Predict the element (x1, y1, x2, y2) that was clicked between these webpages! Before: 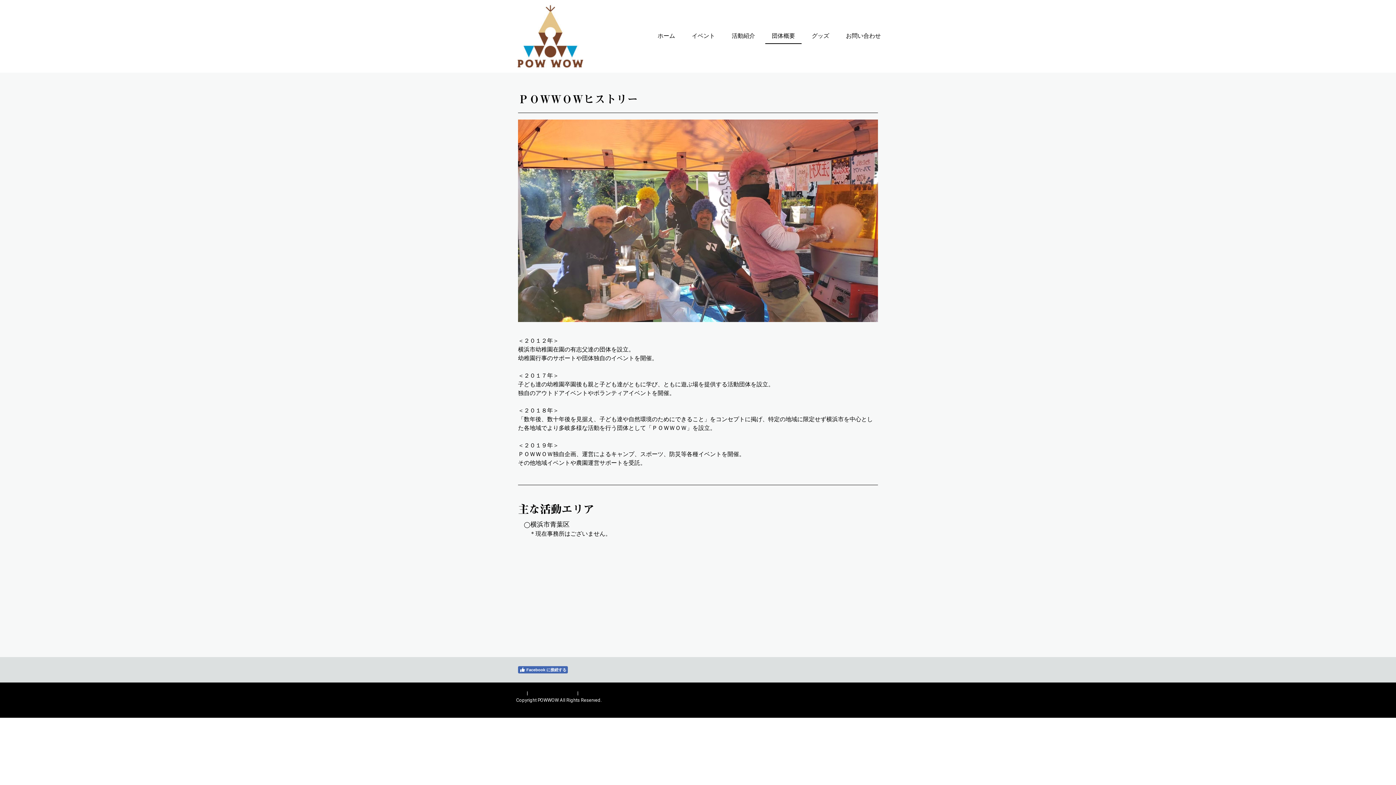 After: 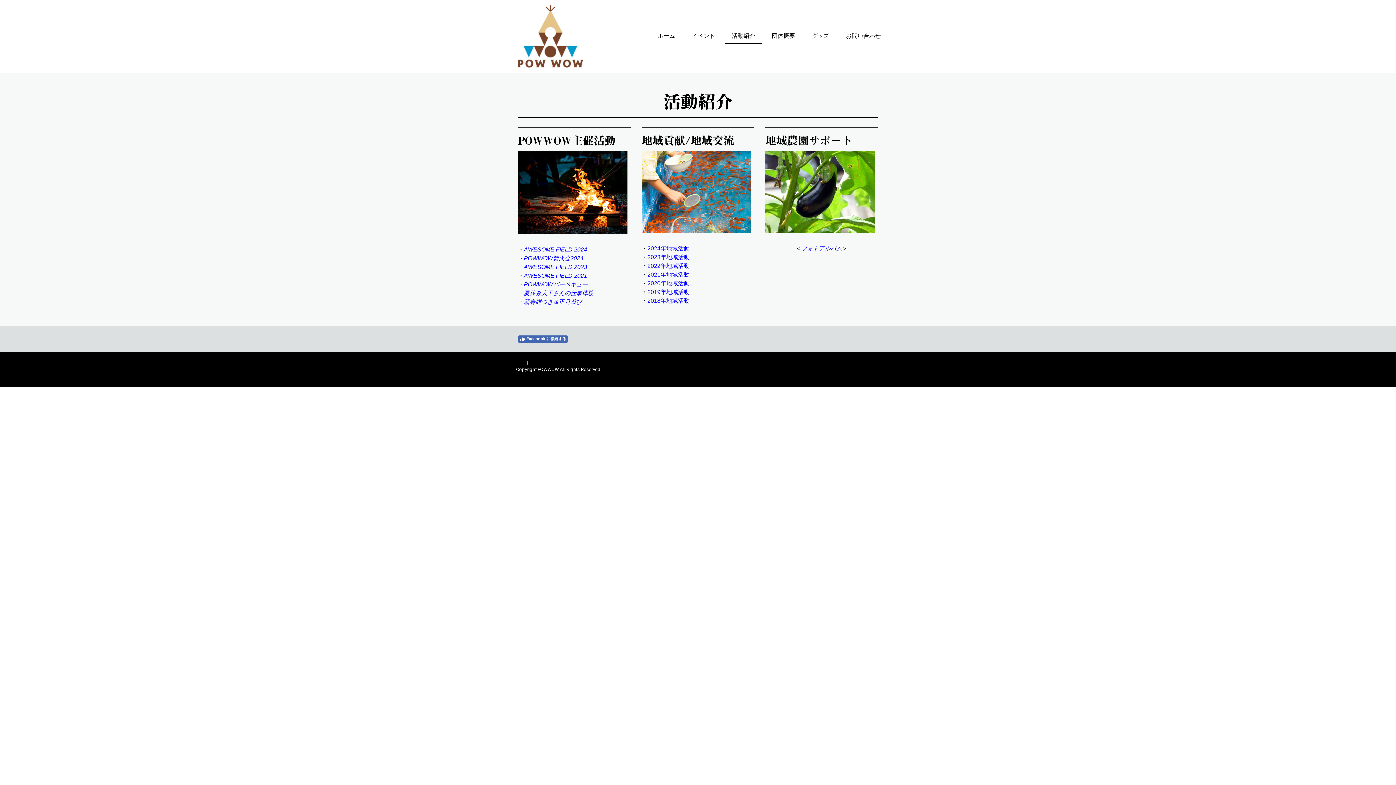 Action: bbox: (725, 28, 761, 44) label: 活動紹介